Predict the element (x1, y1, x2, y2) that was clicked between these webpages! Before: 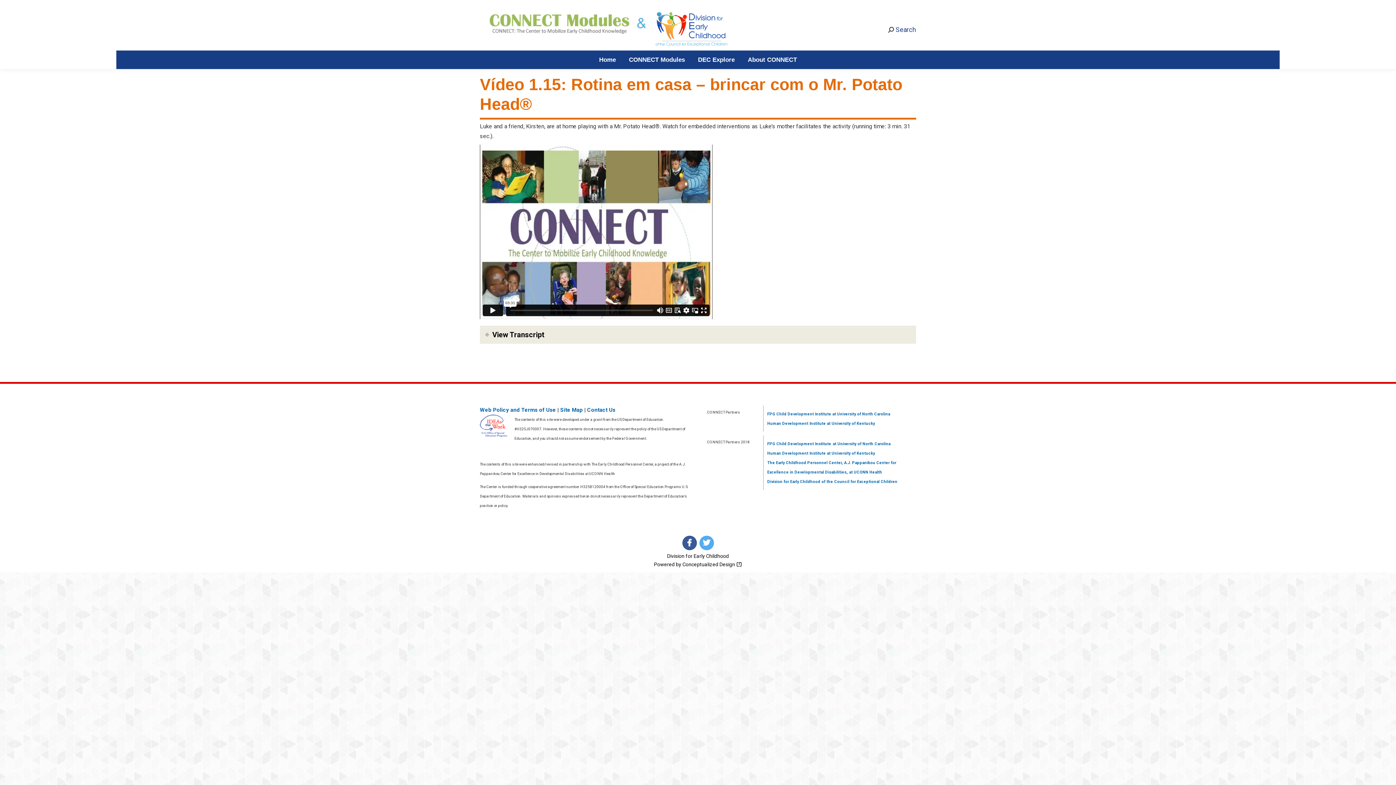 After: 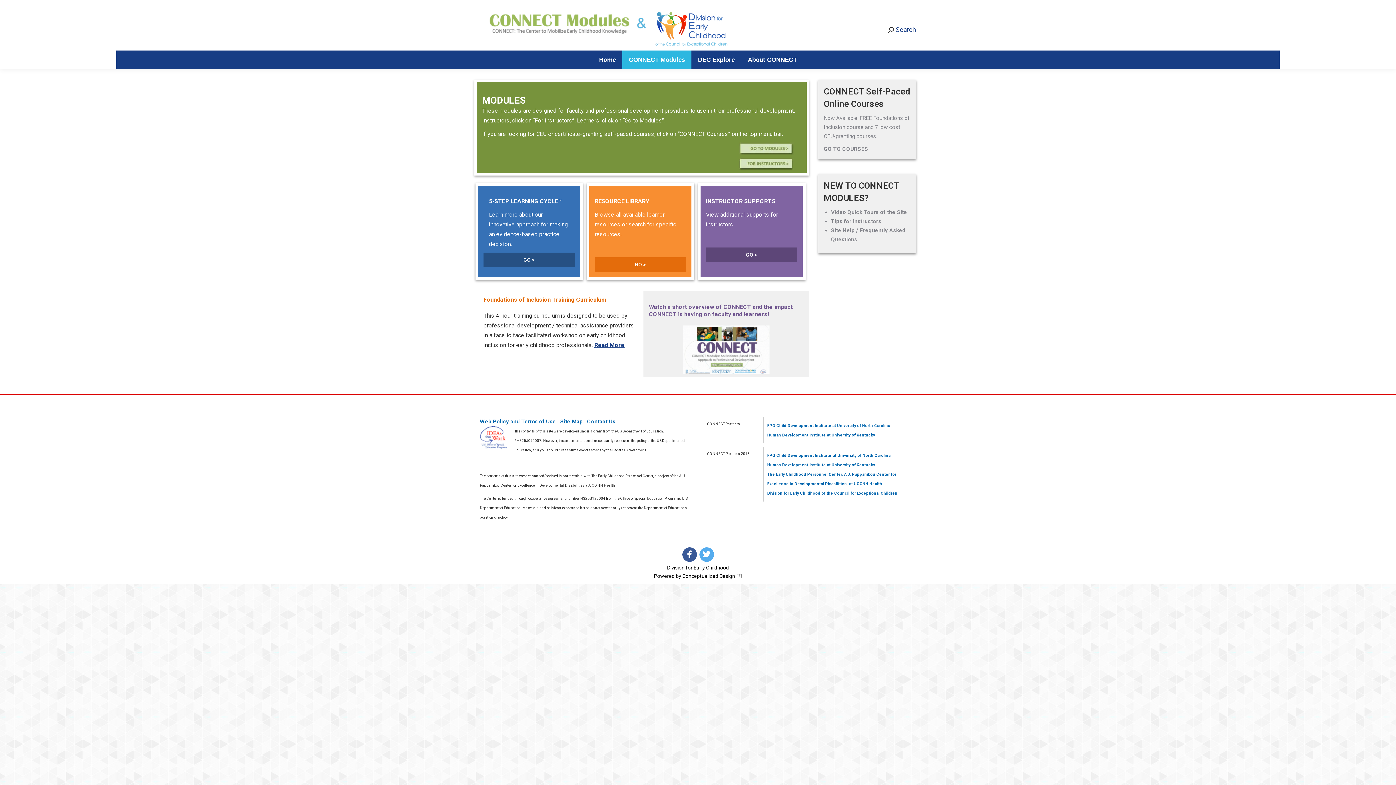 Action: label: CONNECT Modules bbox: (622, 50, 691, 69)